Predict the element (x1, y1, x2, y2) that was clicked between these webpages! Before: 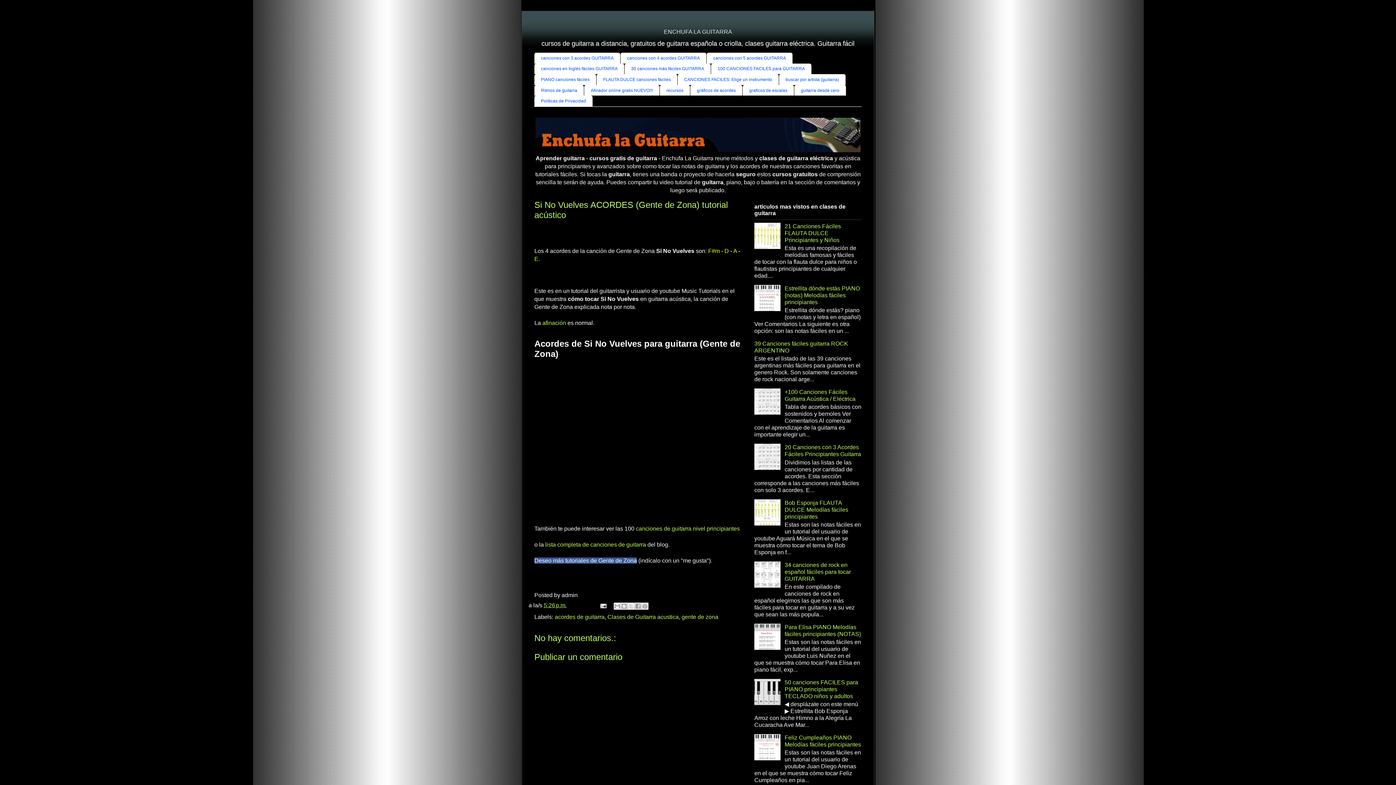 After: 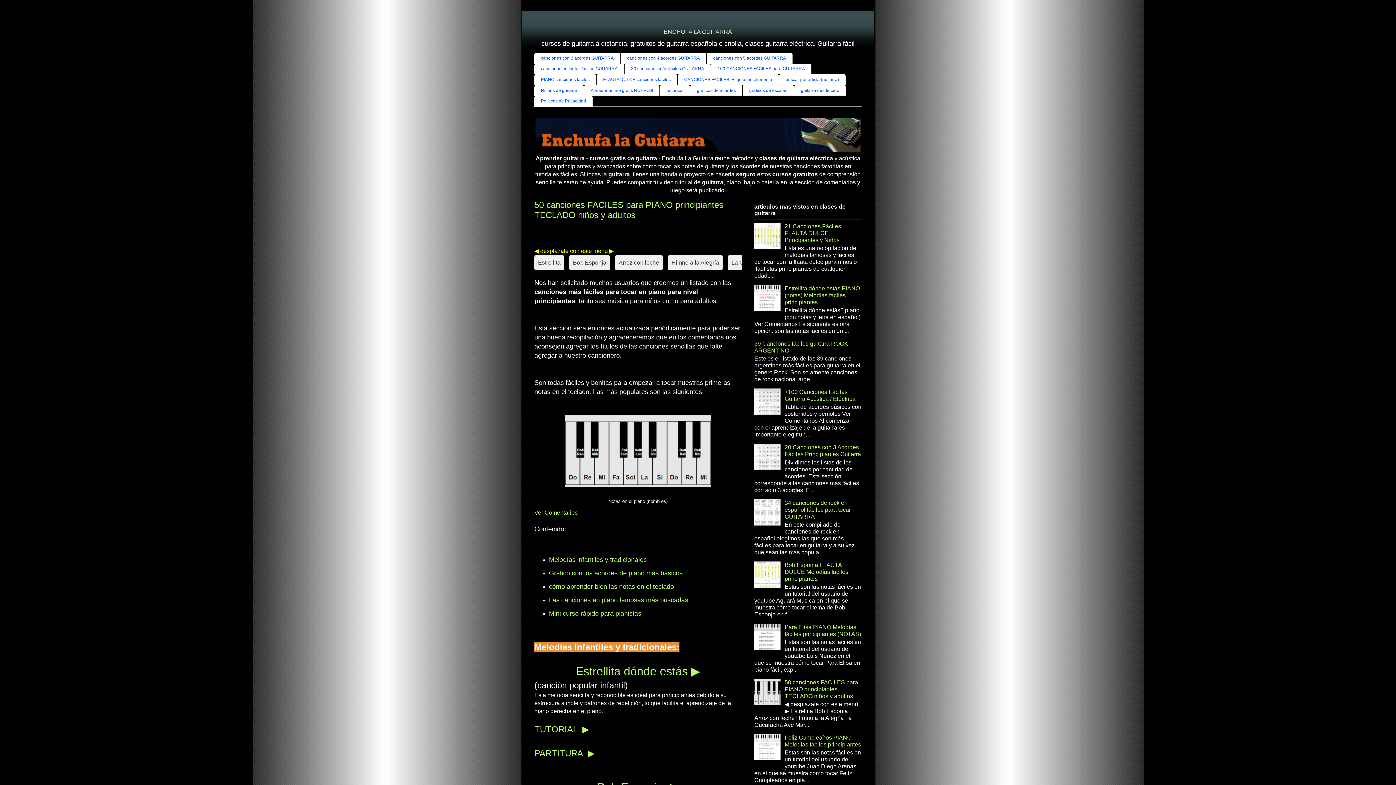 Action: bbox: (784, 679, 858, 699) label: 50 canciones FACILES para PIANO principiantes TECLADO niños y adultos